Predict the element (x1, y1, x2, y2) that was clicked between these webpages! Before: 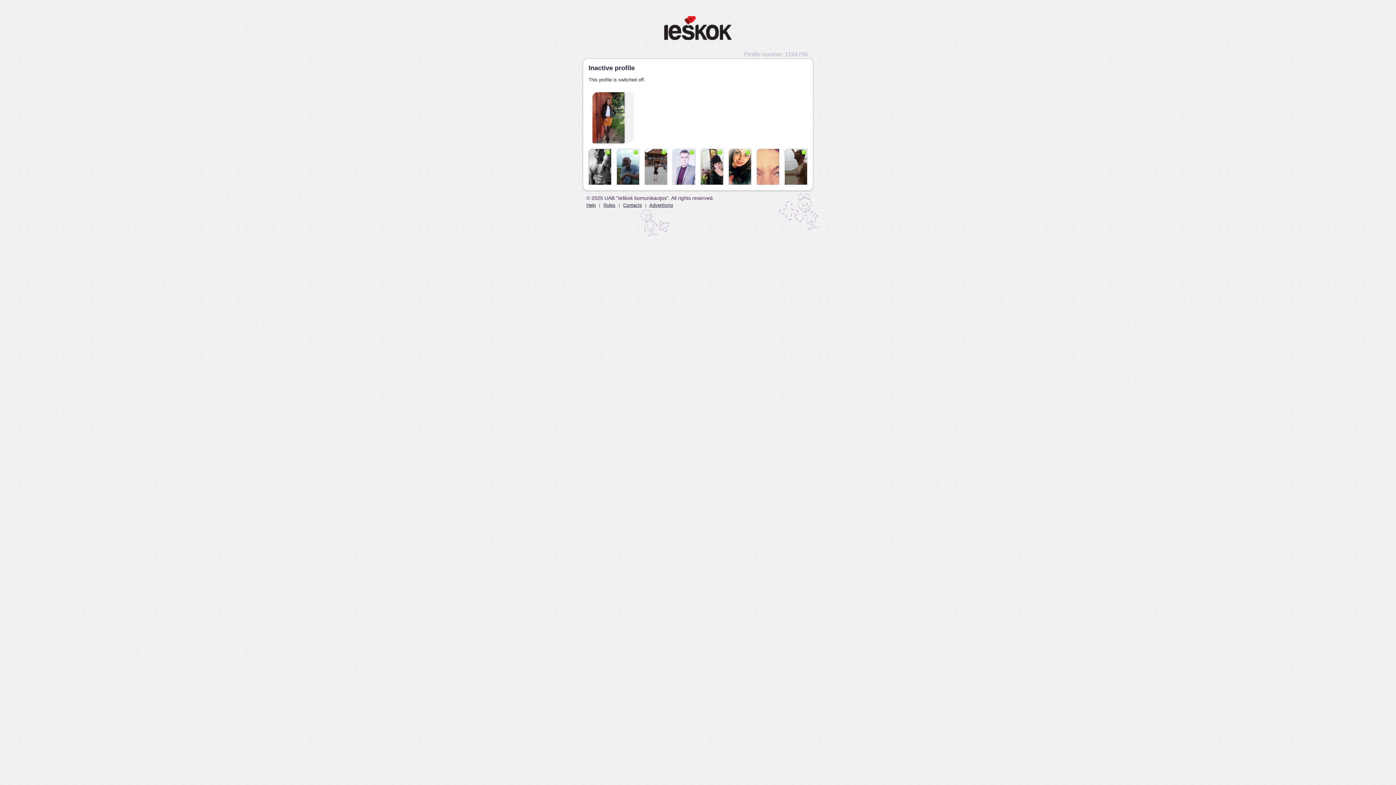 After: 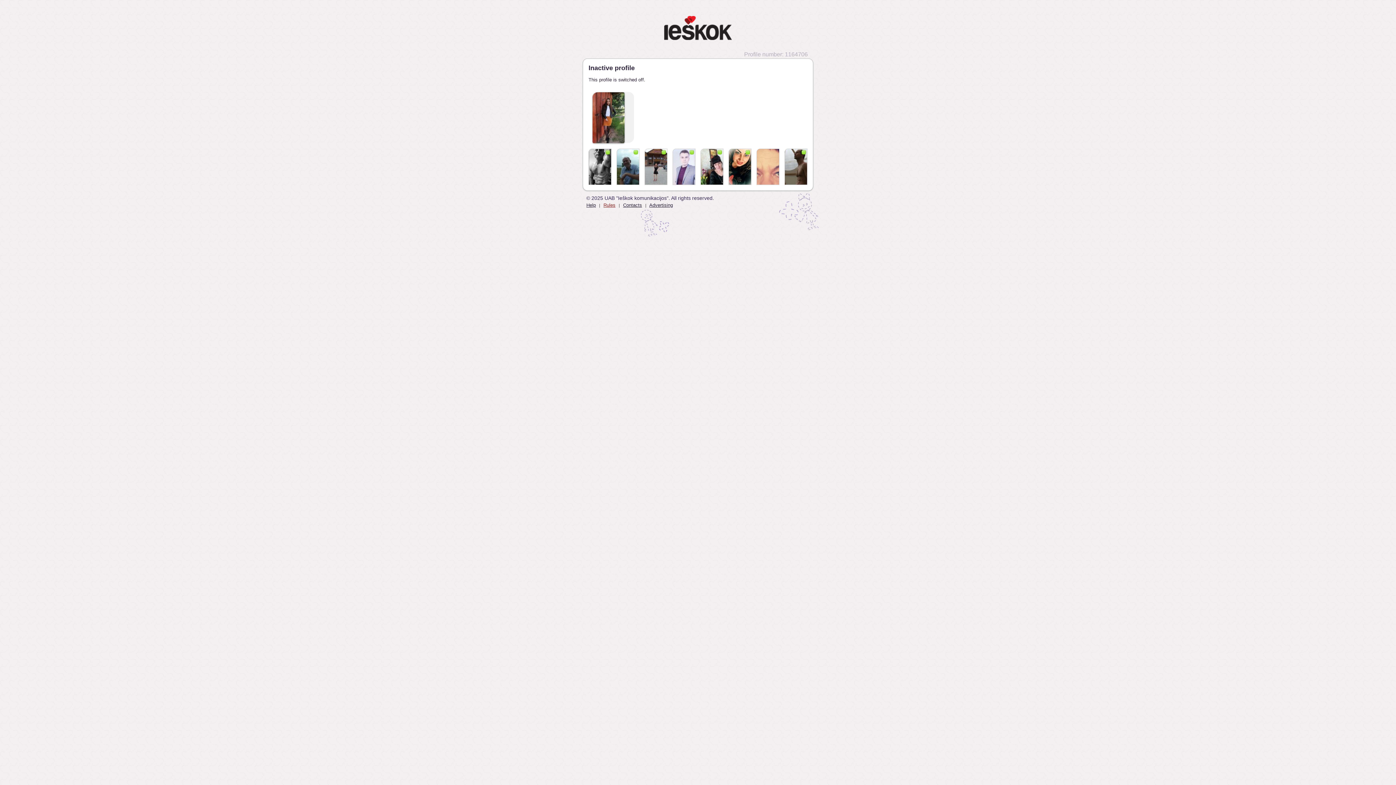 Action: bbox: (603, 202, 615, 208) label: Rules